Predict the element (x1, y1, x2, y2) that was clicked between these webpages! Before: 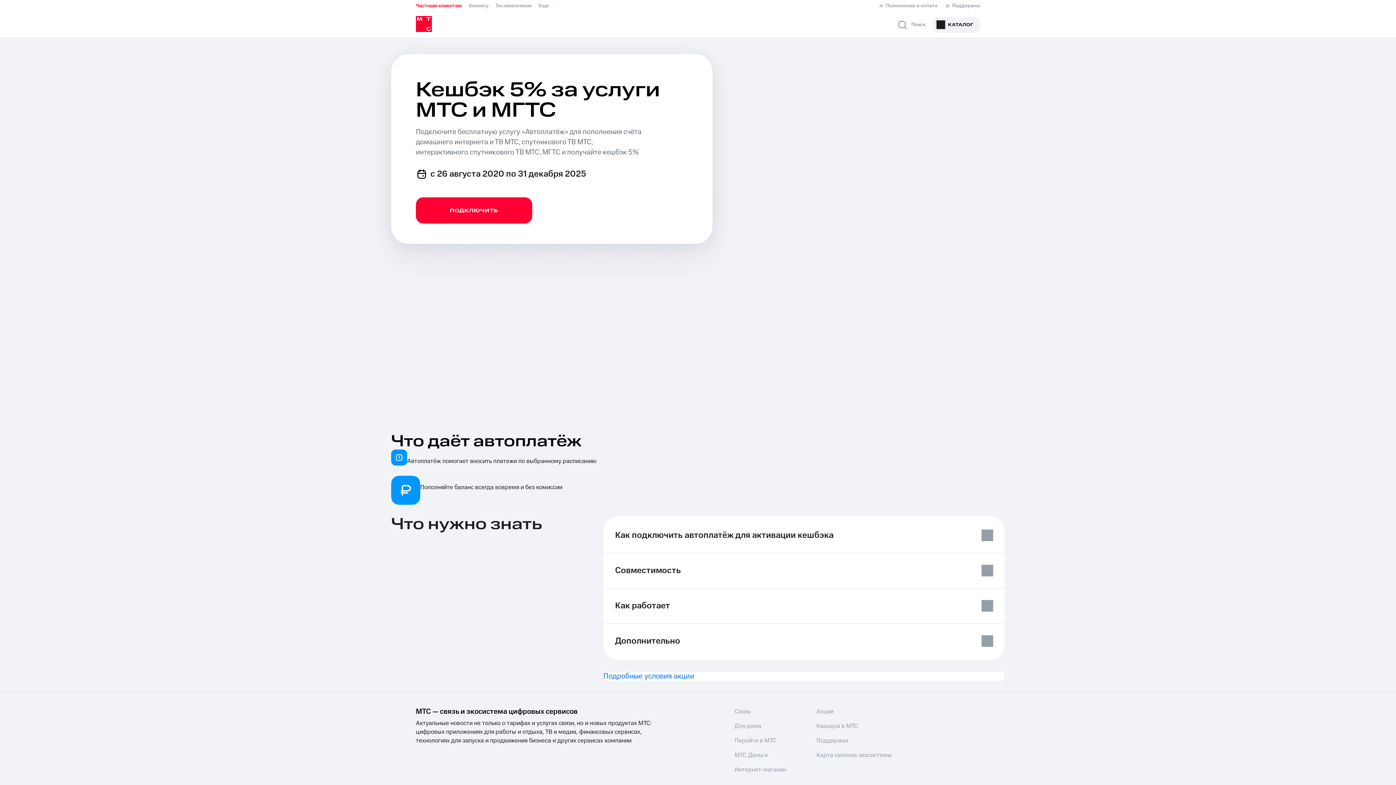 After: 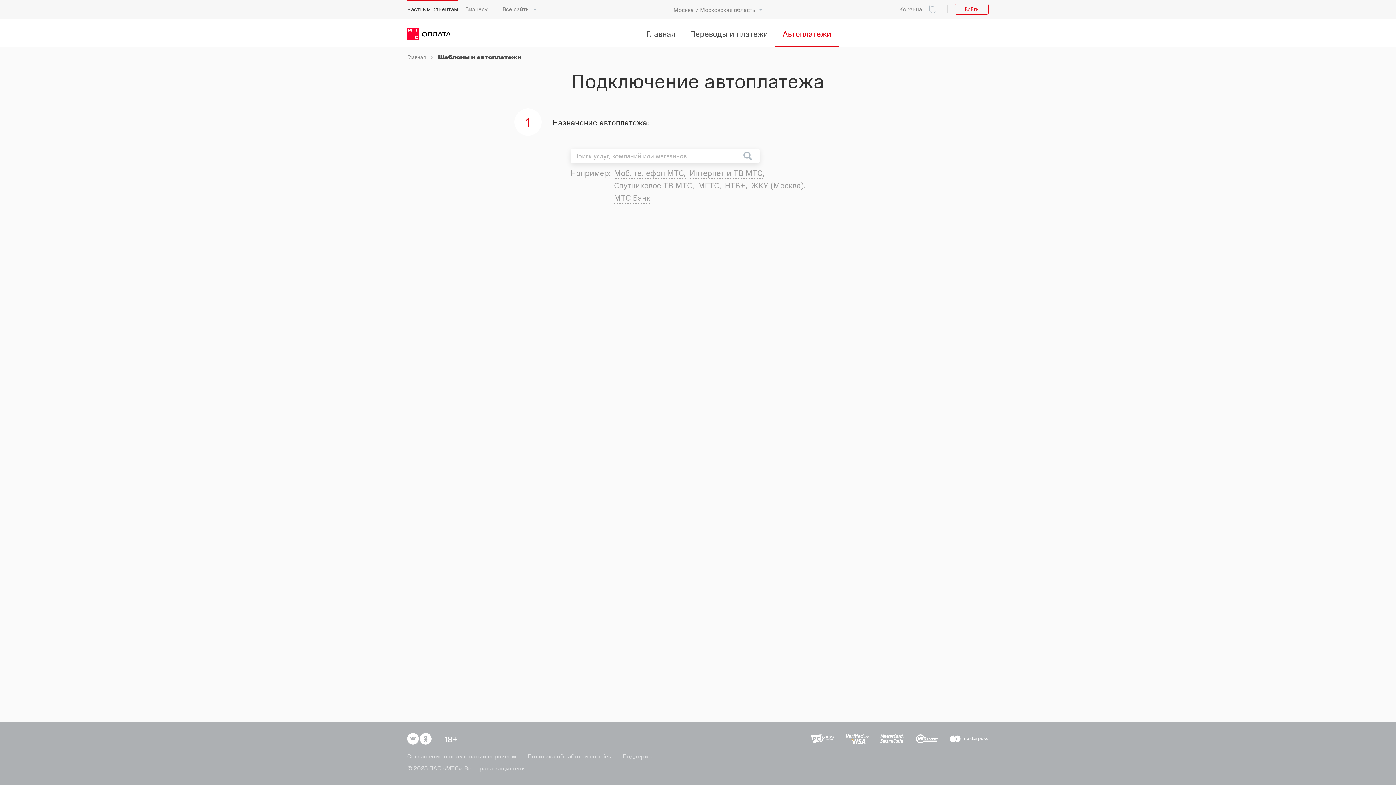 Action: label: ПОДКЛЮЧИТЬ bbox: (416, 197, 532, 223)